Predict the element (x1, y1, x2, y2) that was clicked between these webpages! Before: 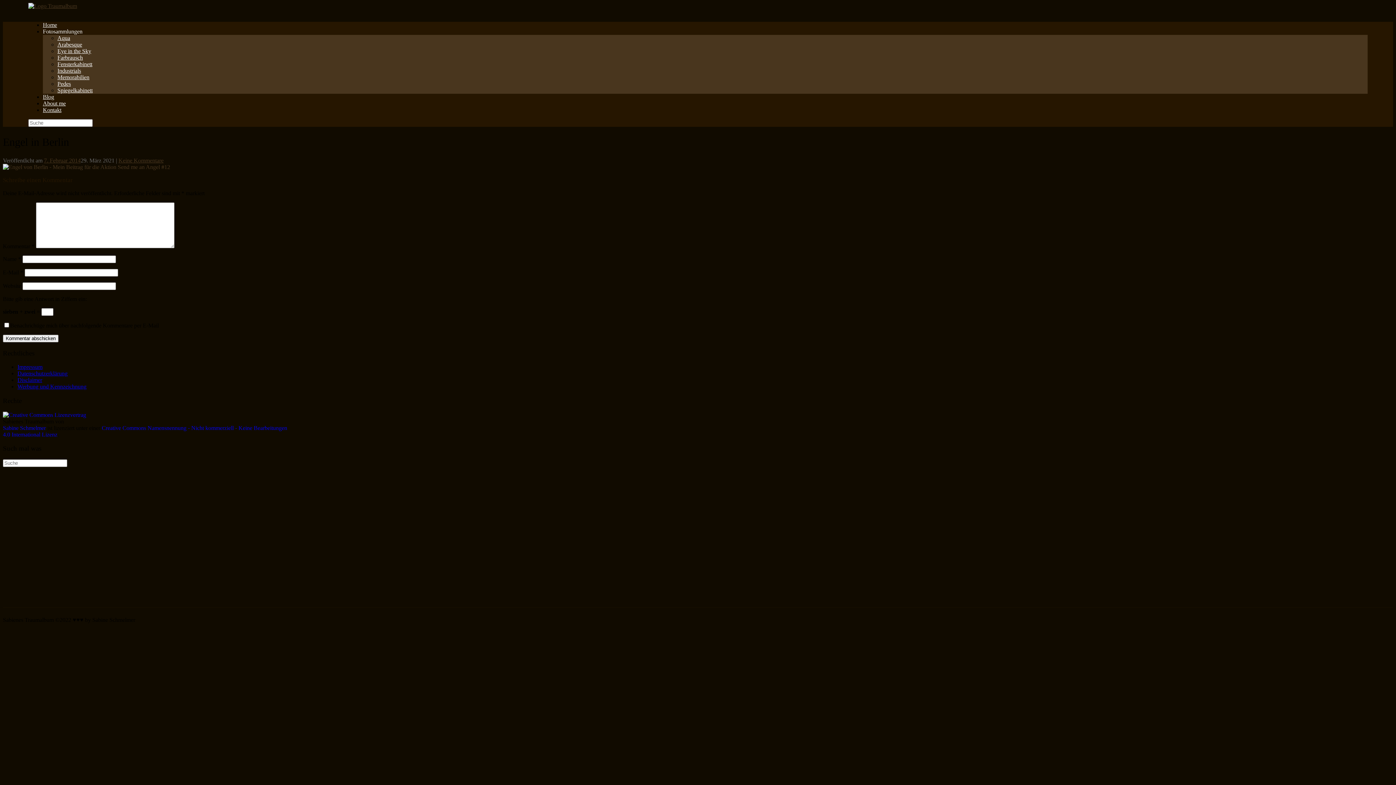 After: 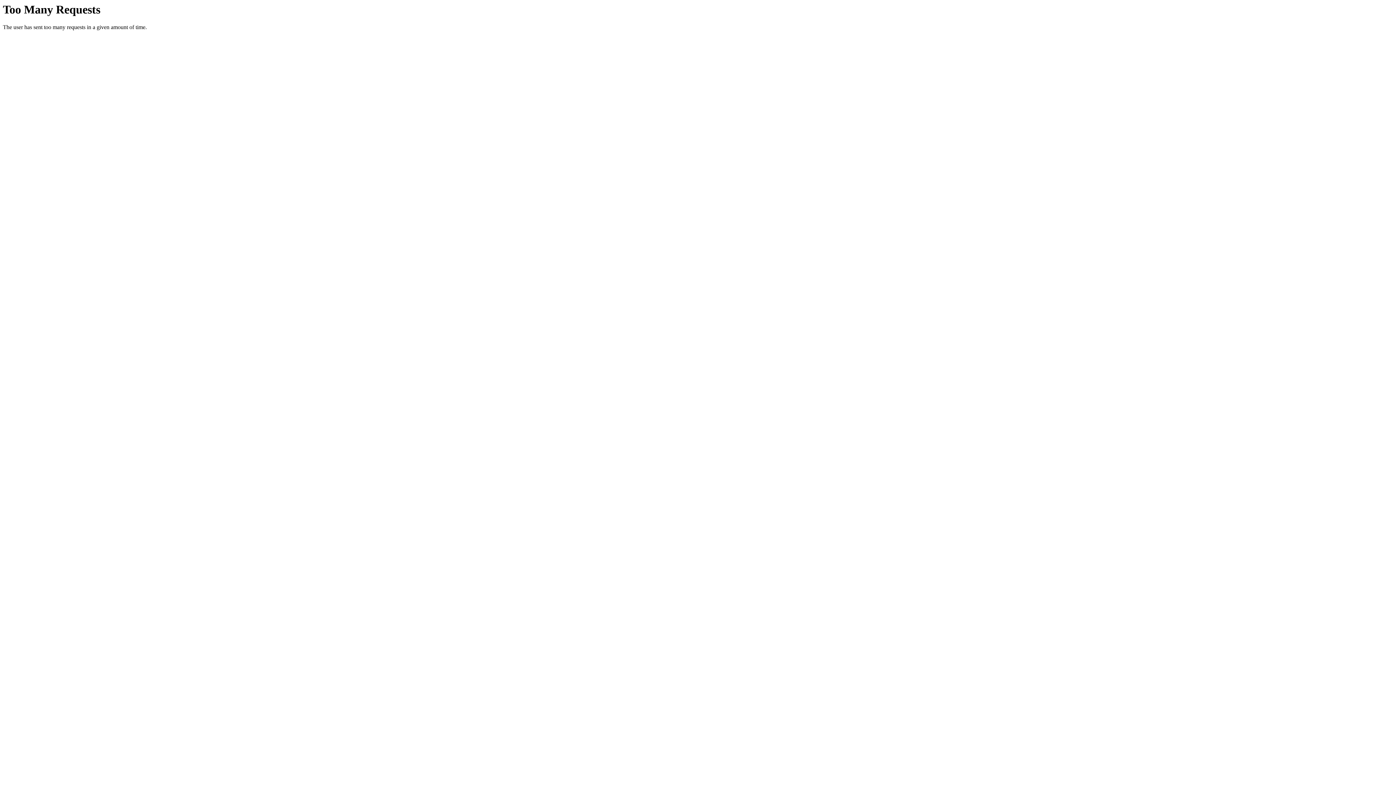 Action: label: Home bbox: (42, 21, 57, 28)